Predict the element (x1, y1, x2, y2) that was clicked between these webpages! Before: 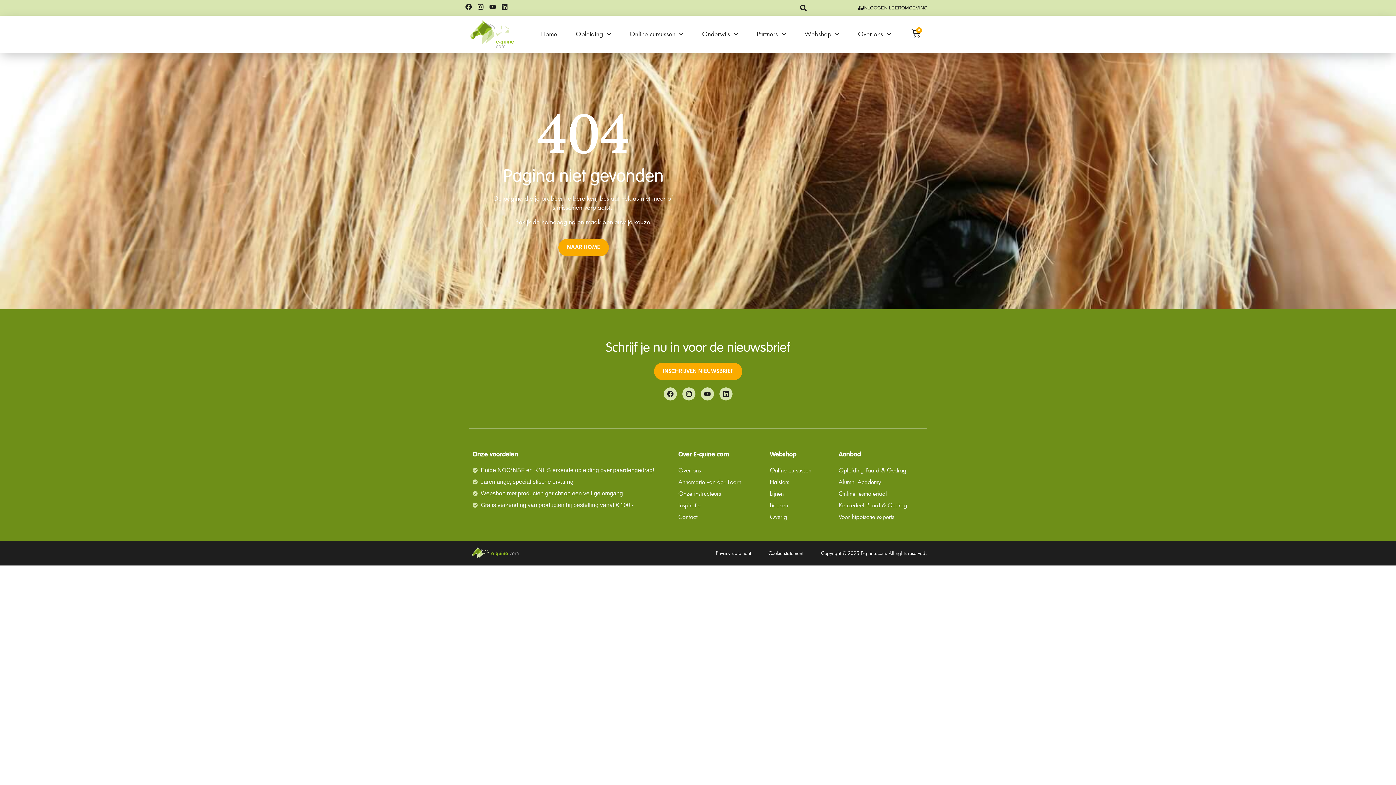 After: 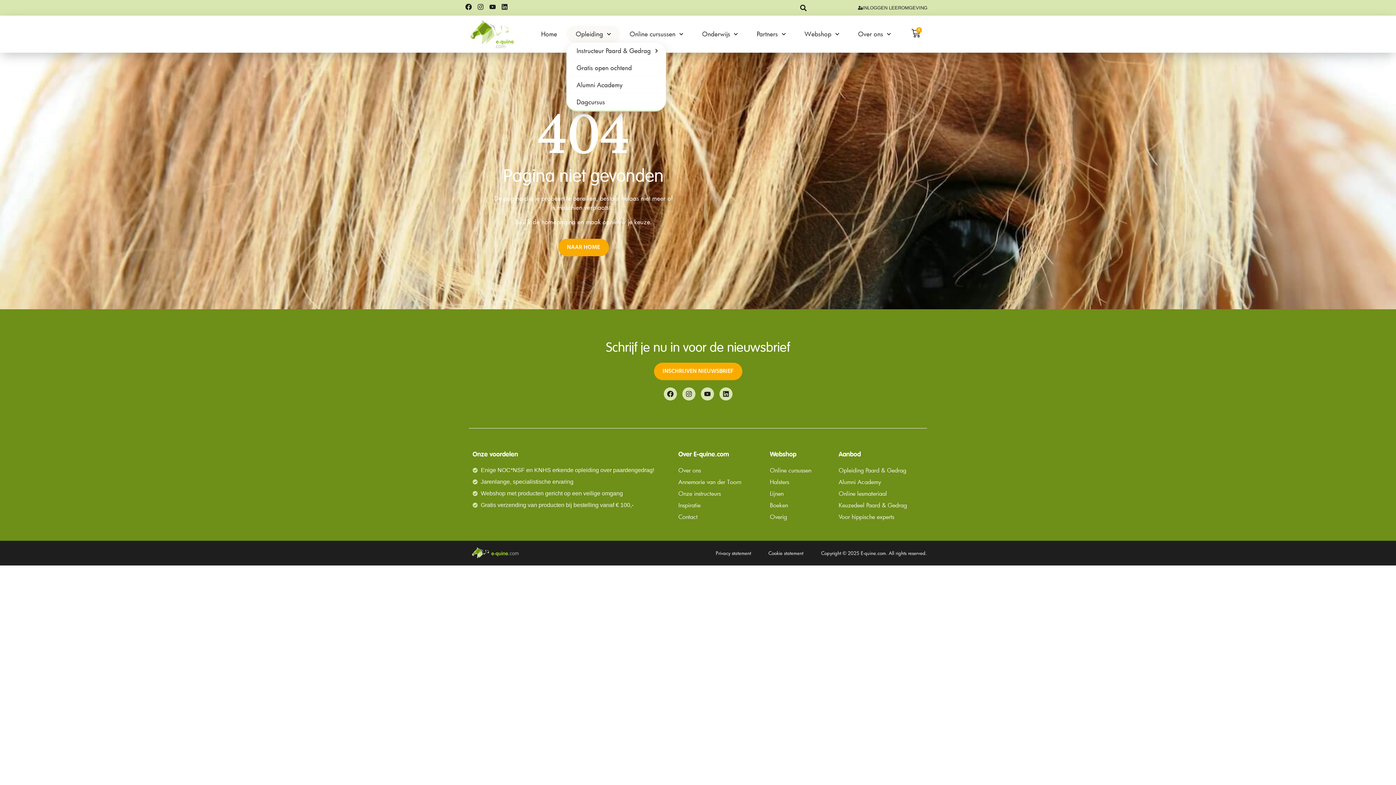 Action: bbox: (566, 25, 620, 42) label: Opleiding